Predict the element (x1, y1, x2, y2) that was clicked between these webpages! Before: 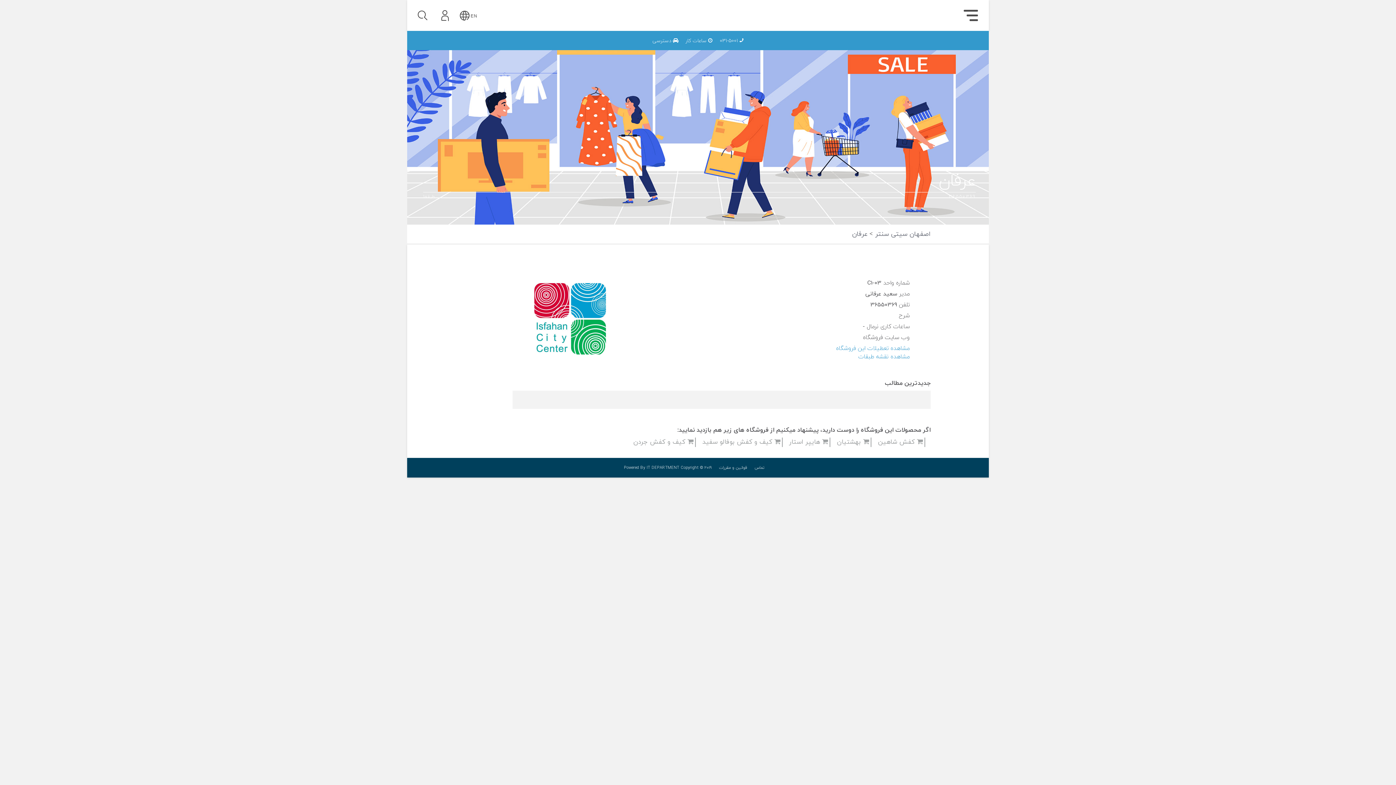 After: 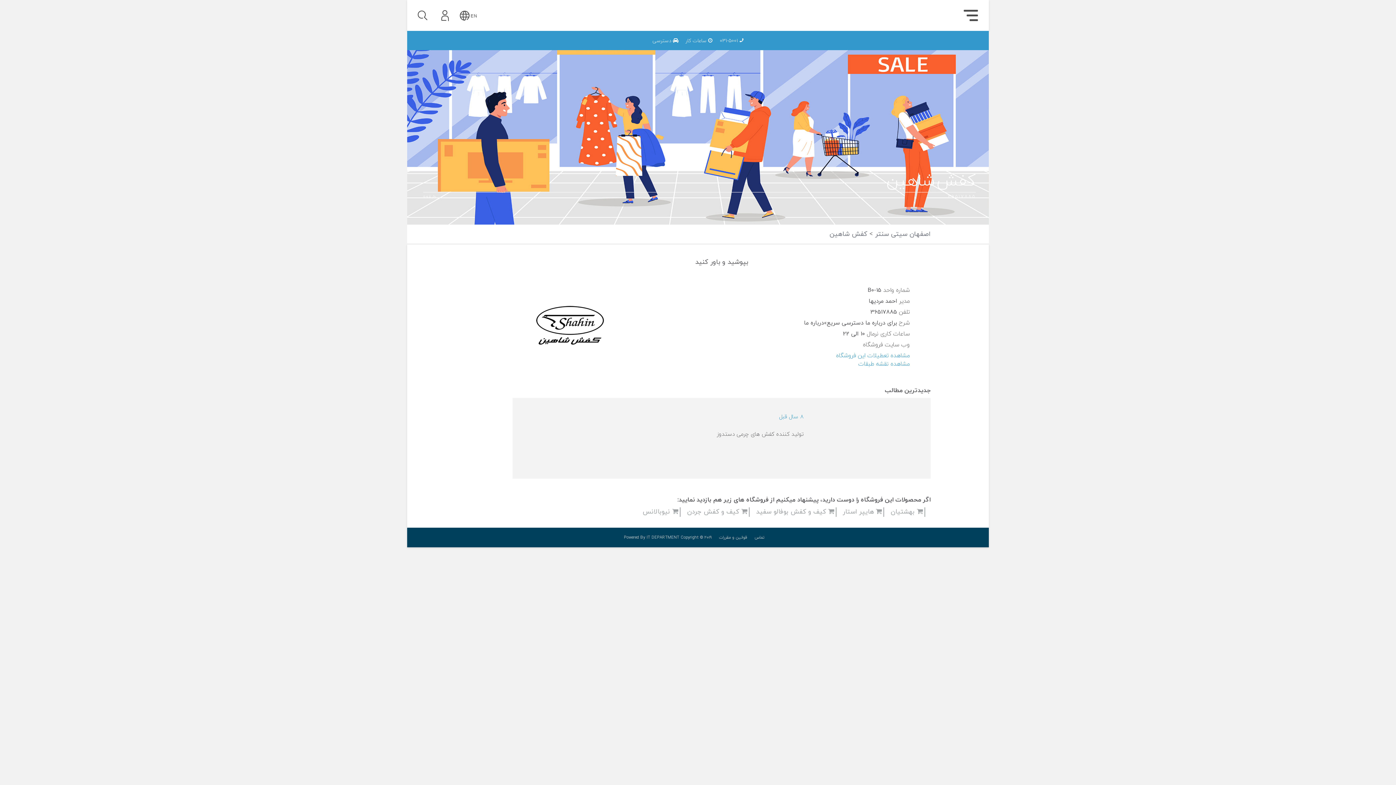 Action: label:  کفش شاهین bbox: (878, 437, 922, 446)